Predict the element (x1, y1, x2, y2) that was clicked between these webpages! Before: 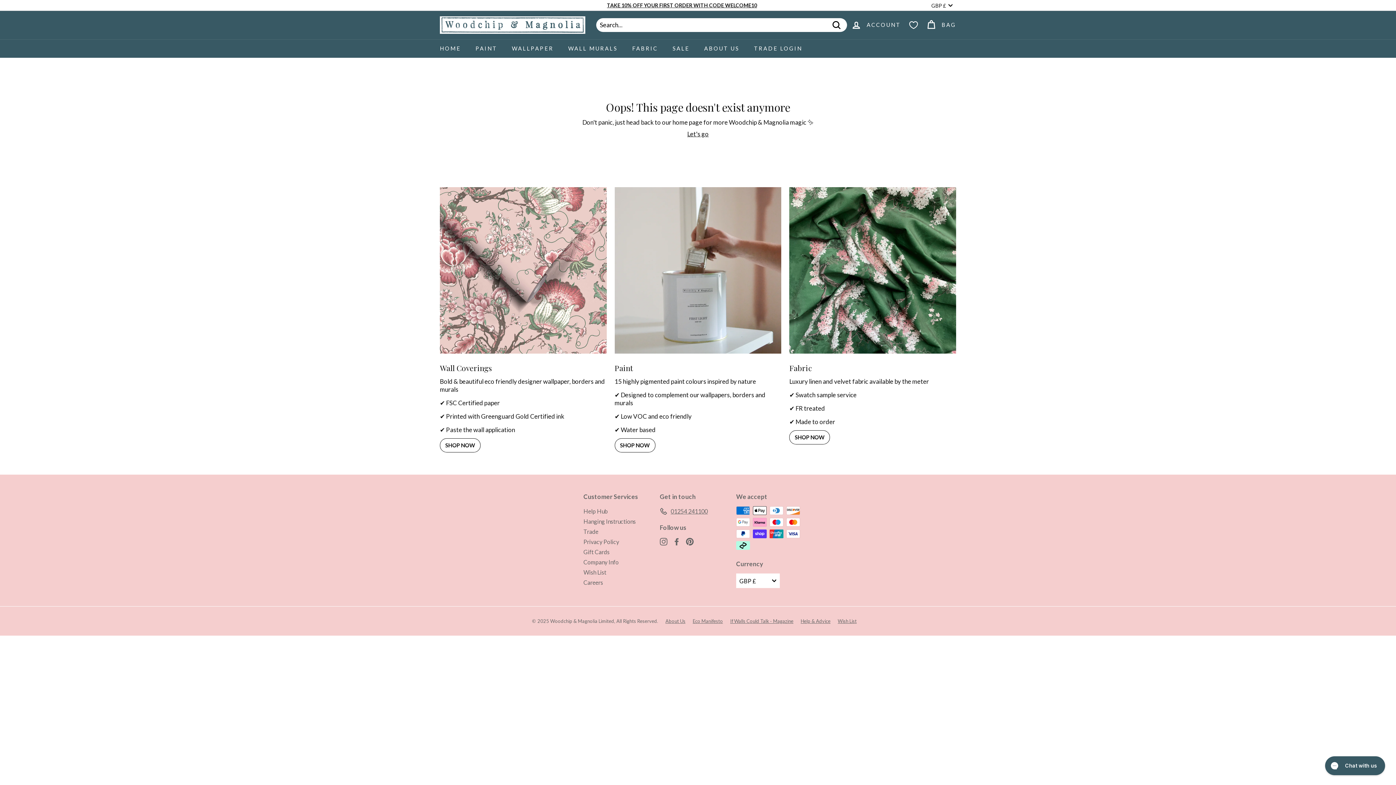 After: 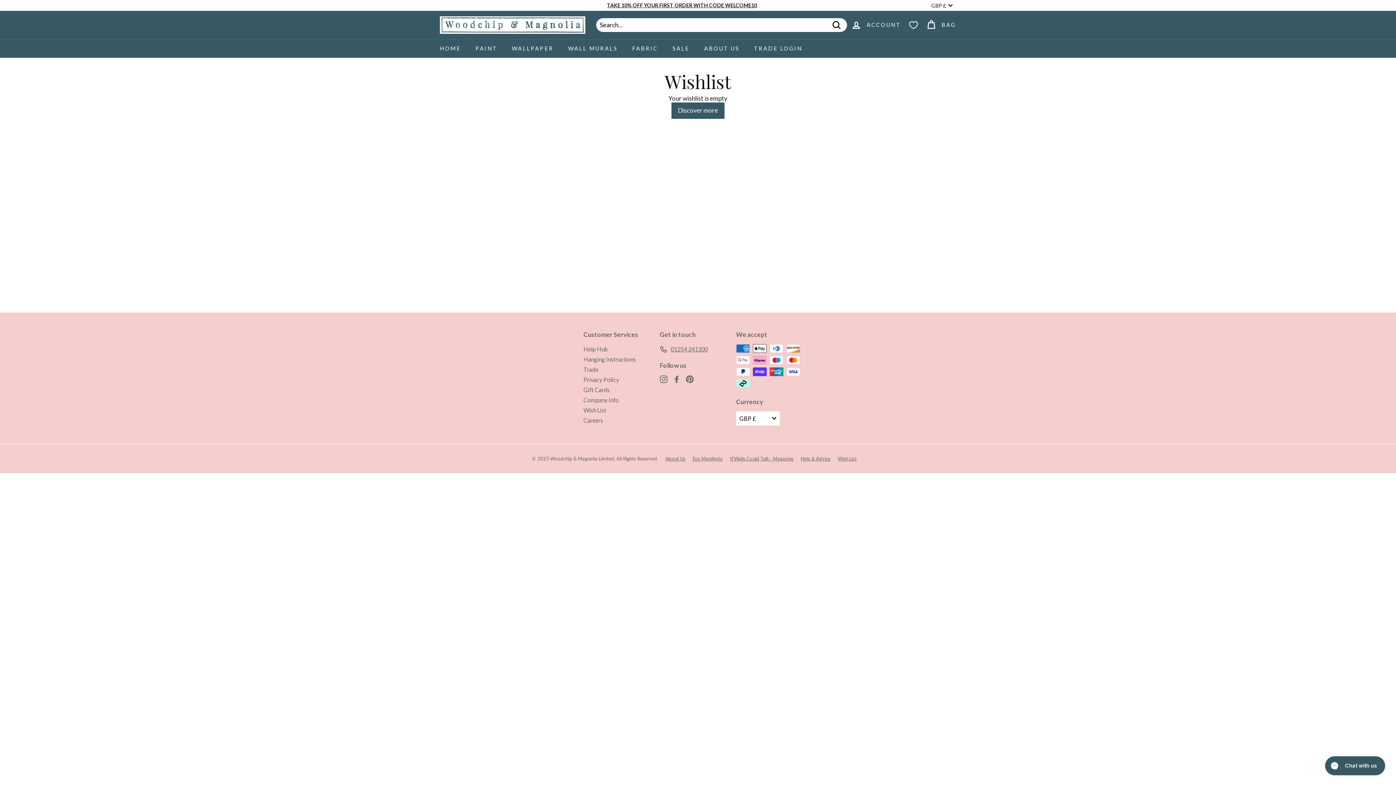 Action: bbox: (905, 15, 922, 34) label: Wishlist